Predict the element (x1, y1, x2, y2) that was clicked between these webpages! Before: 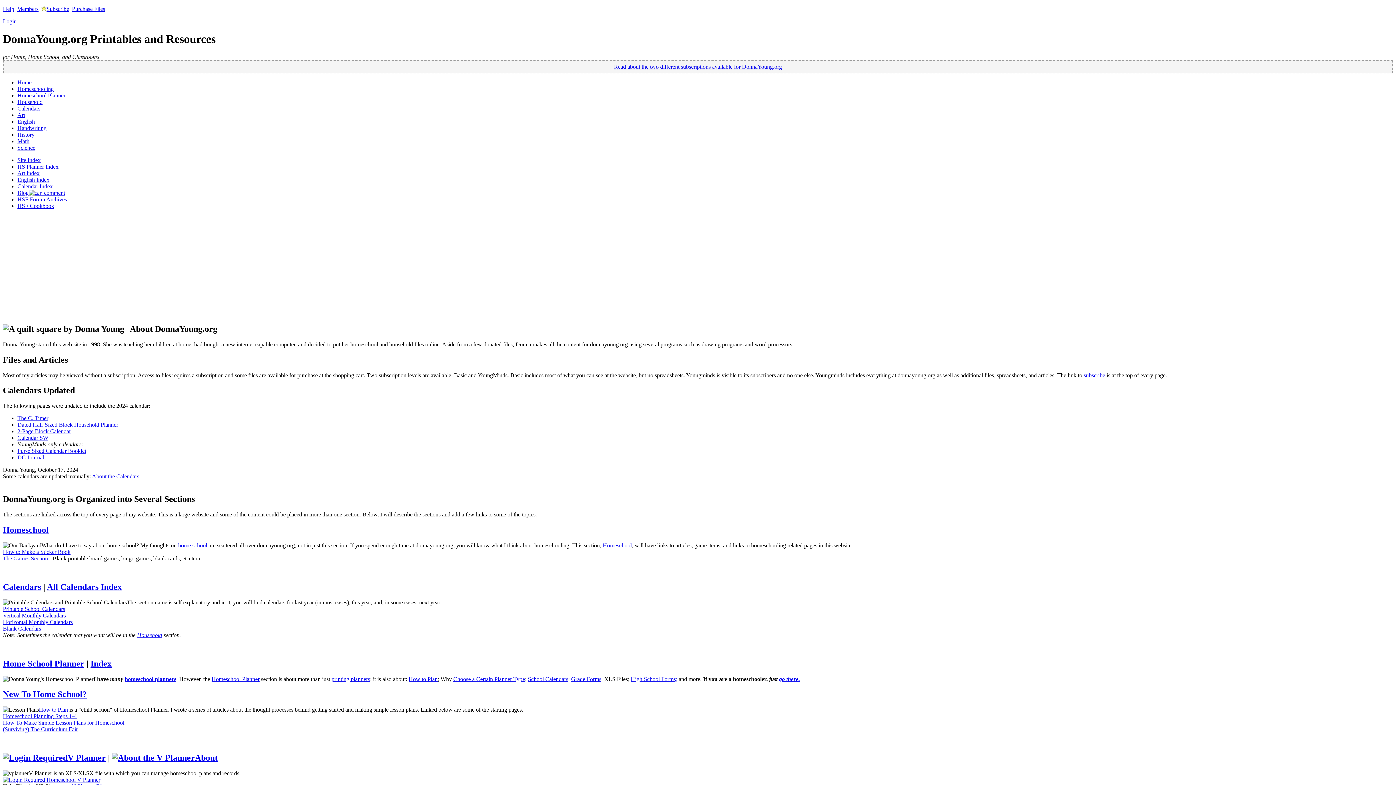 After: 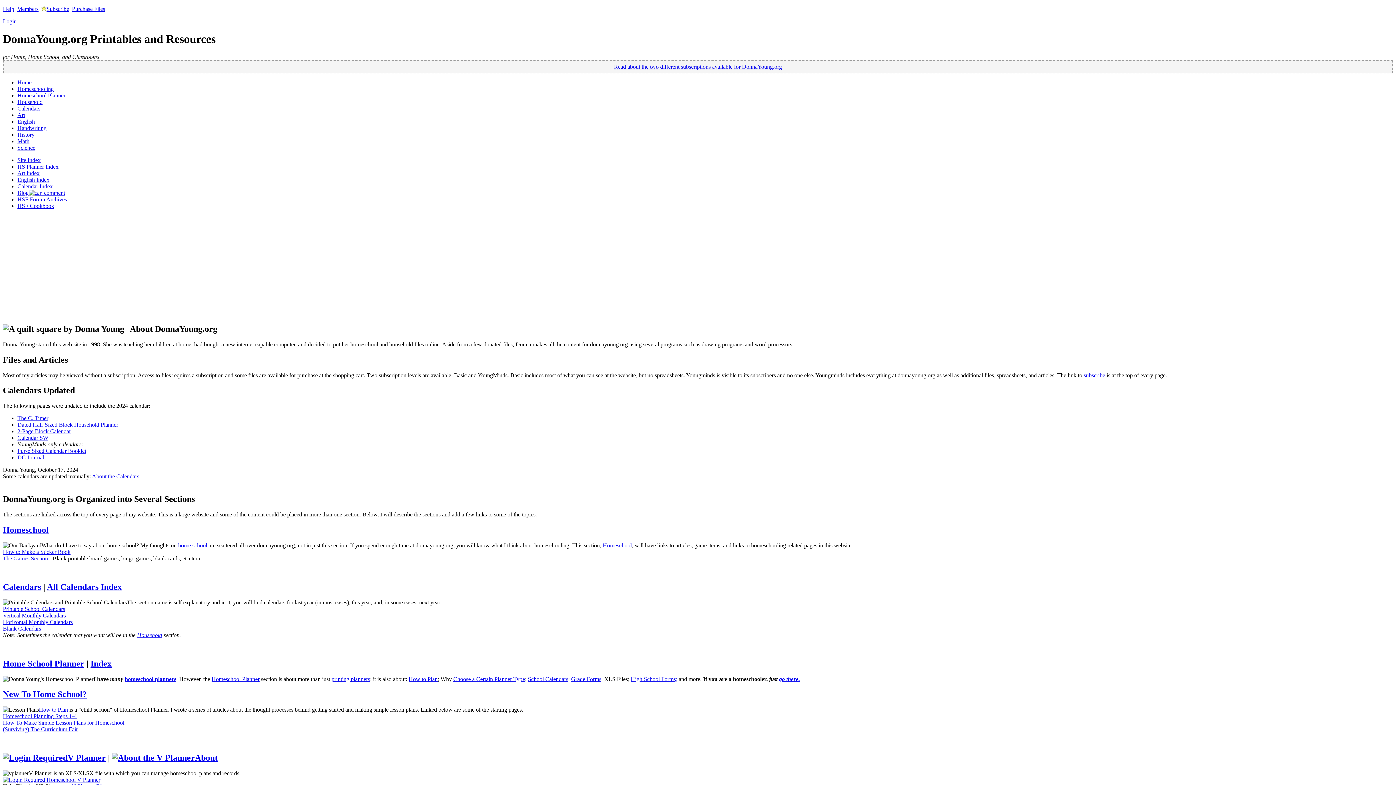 Action: bbox: (2, 606, 65, 612) label: Printable School Calendars